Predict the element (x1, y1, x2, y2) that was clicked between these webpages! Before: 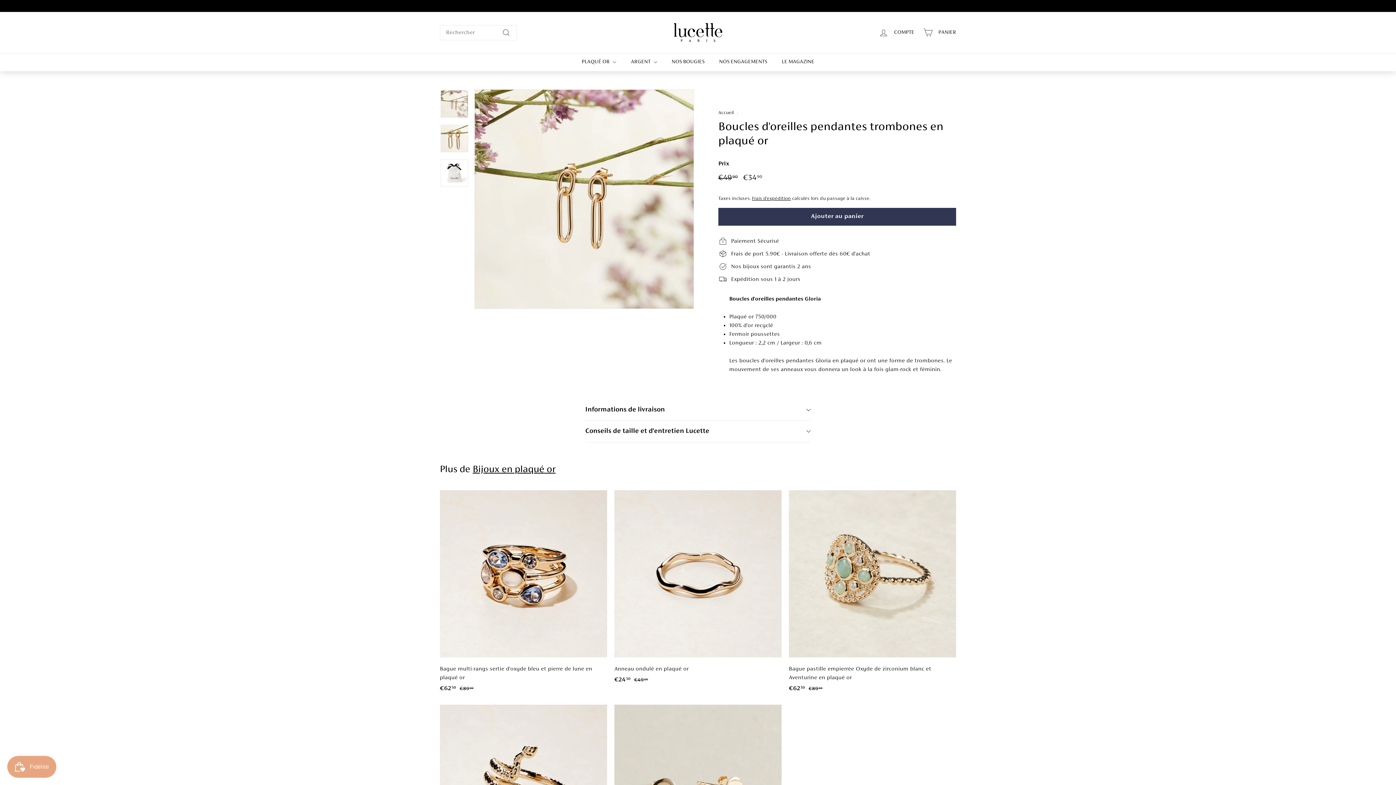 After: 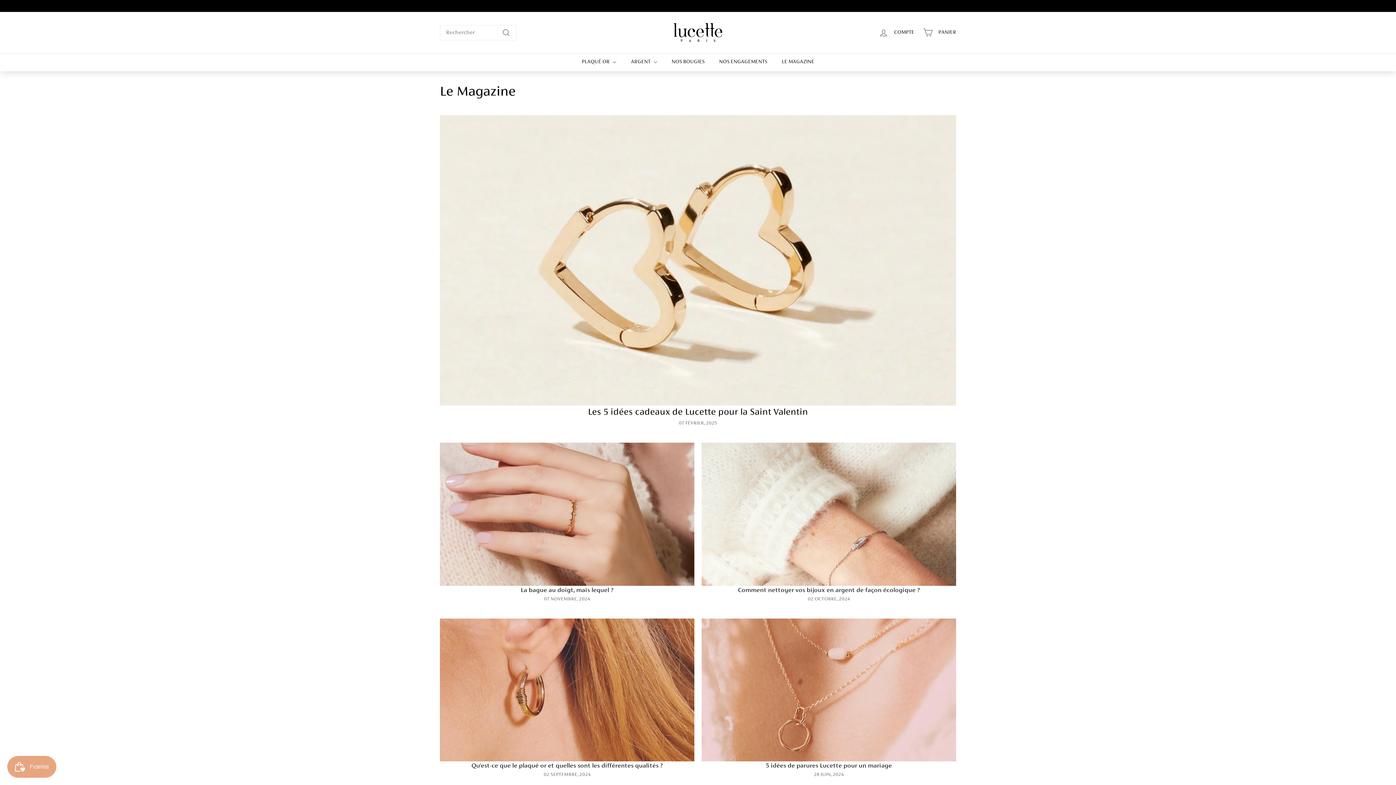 Action: bbox: (774, 53, 821, 71) label: LE MAGAZINE